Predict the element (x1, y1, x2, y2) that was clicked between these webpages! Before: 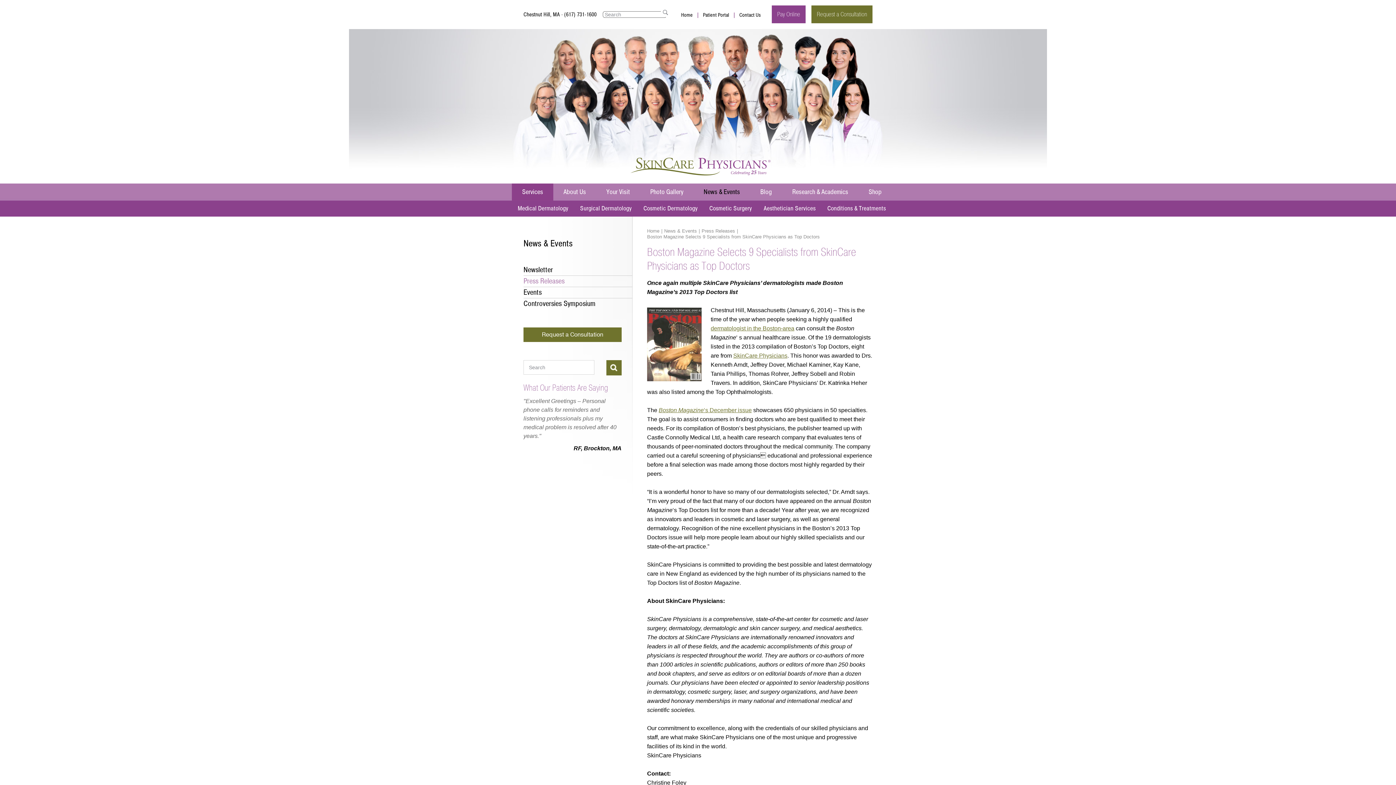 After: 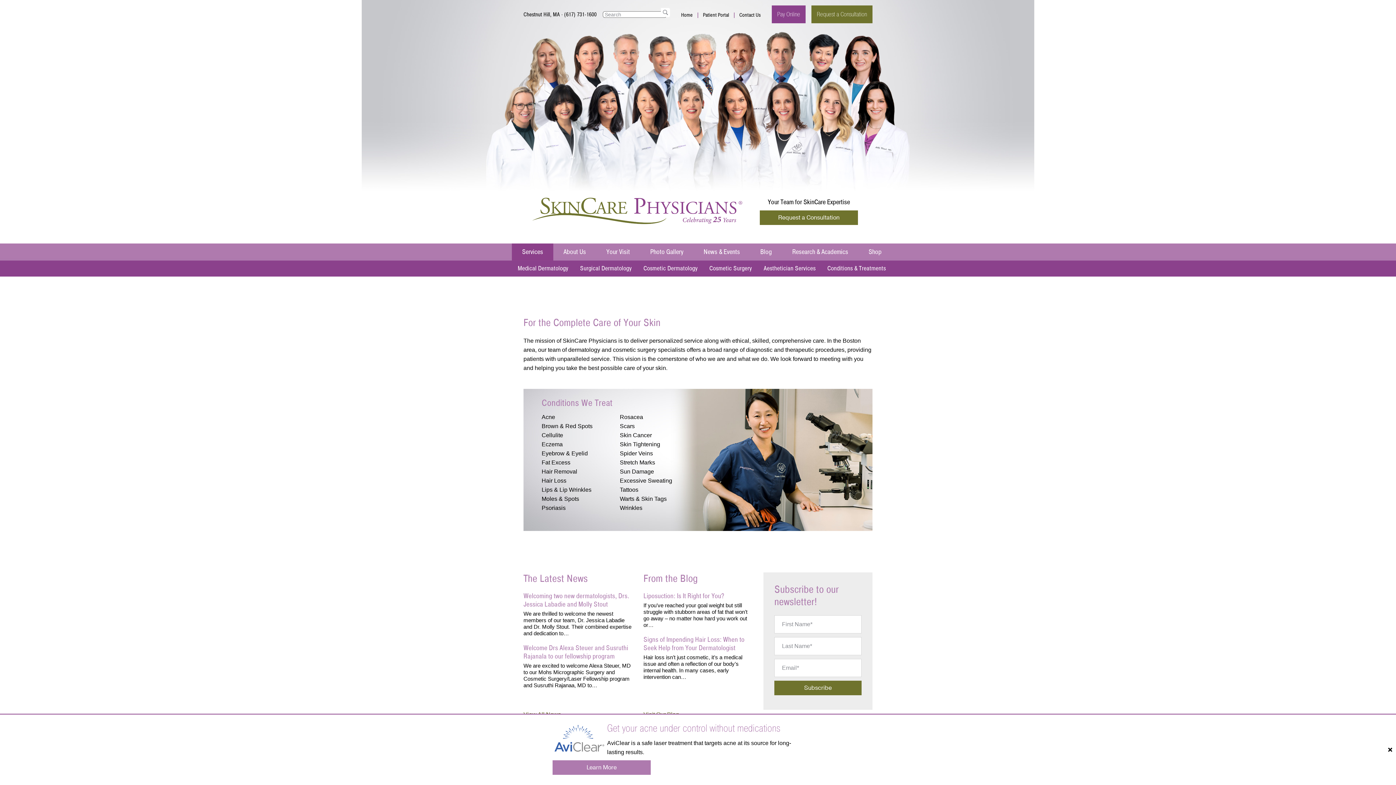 Action: label: Home bbox: (647, 228, 659, 233)